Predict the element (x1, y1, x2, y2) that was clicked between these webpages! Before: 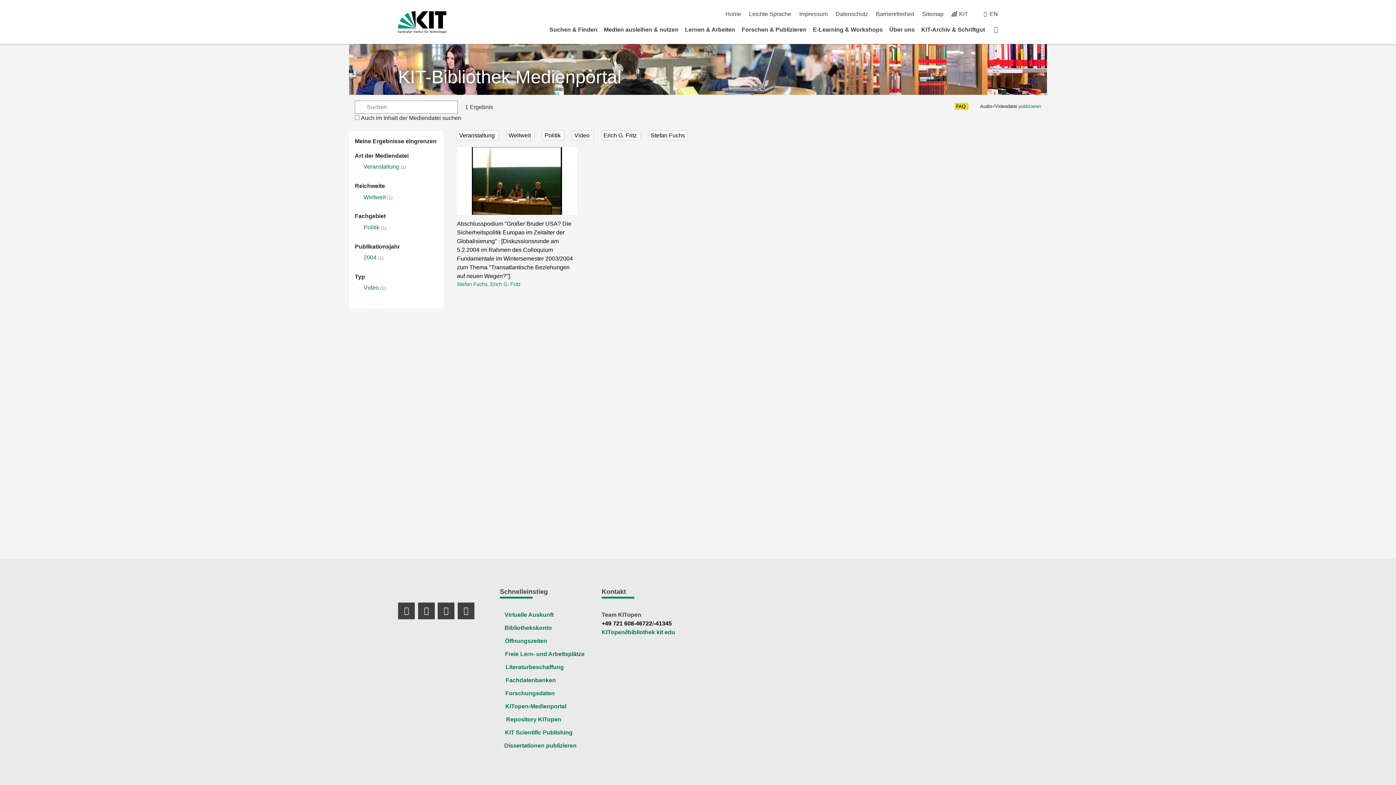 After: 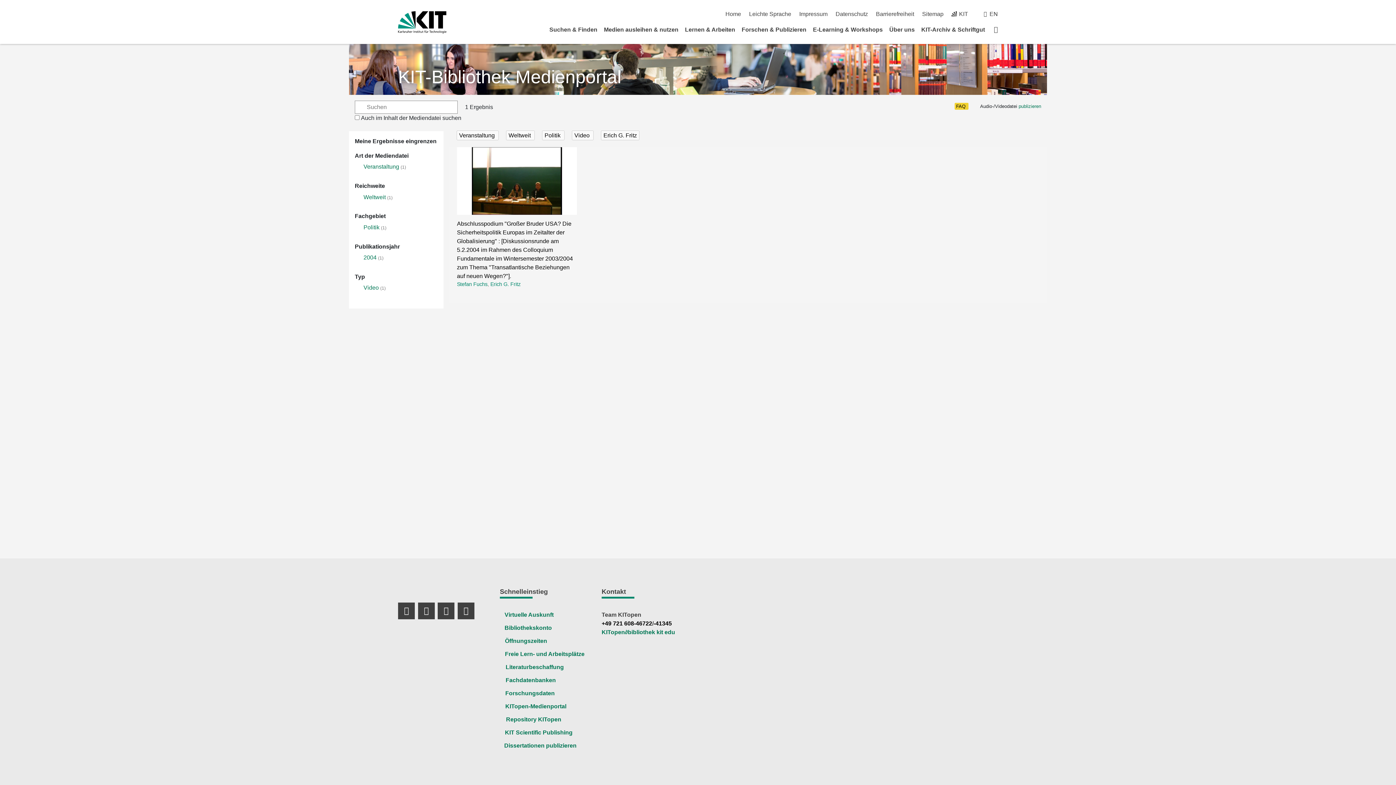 Action: label: Stefan Fuchs bbox: (648, 130, 687, 140)